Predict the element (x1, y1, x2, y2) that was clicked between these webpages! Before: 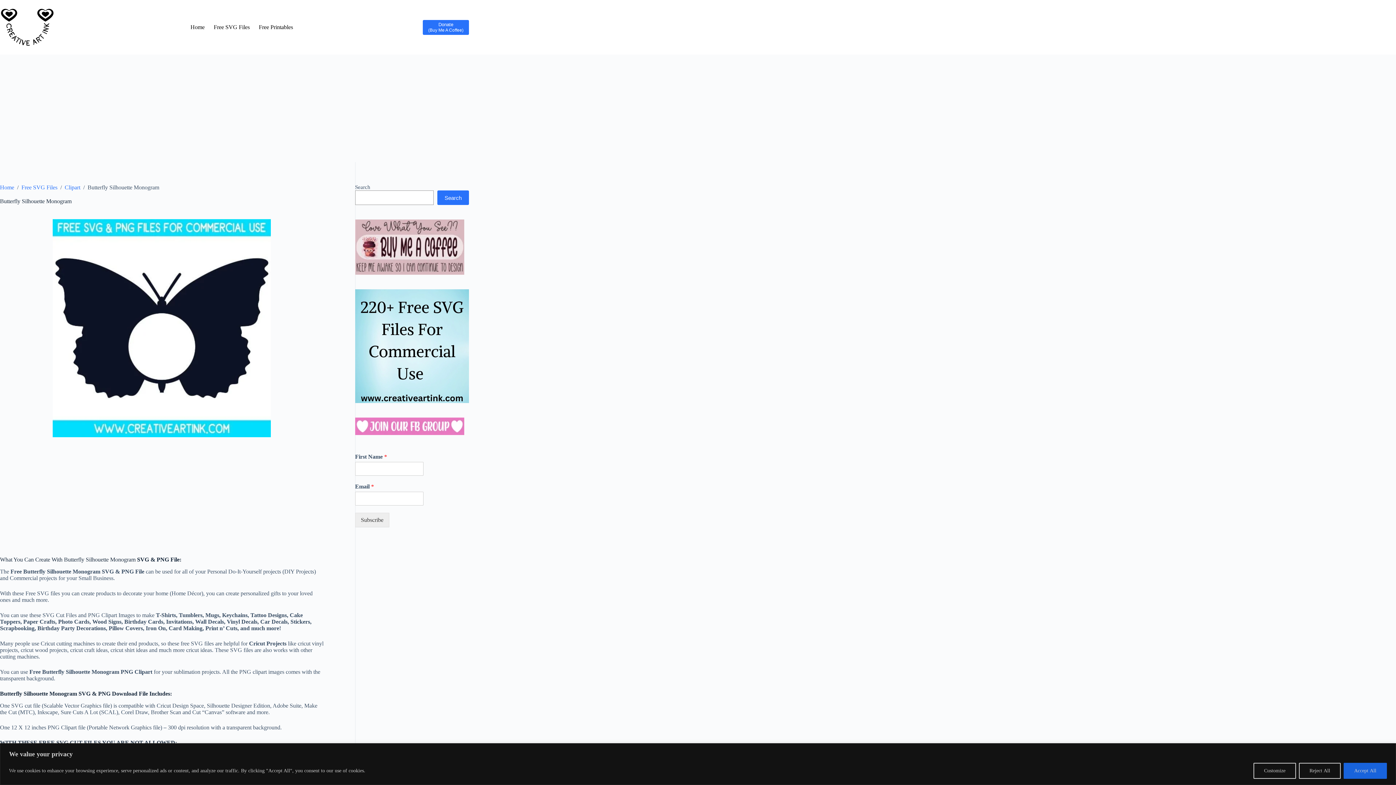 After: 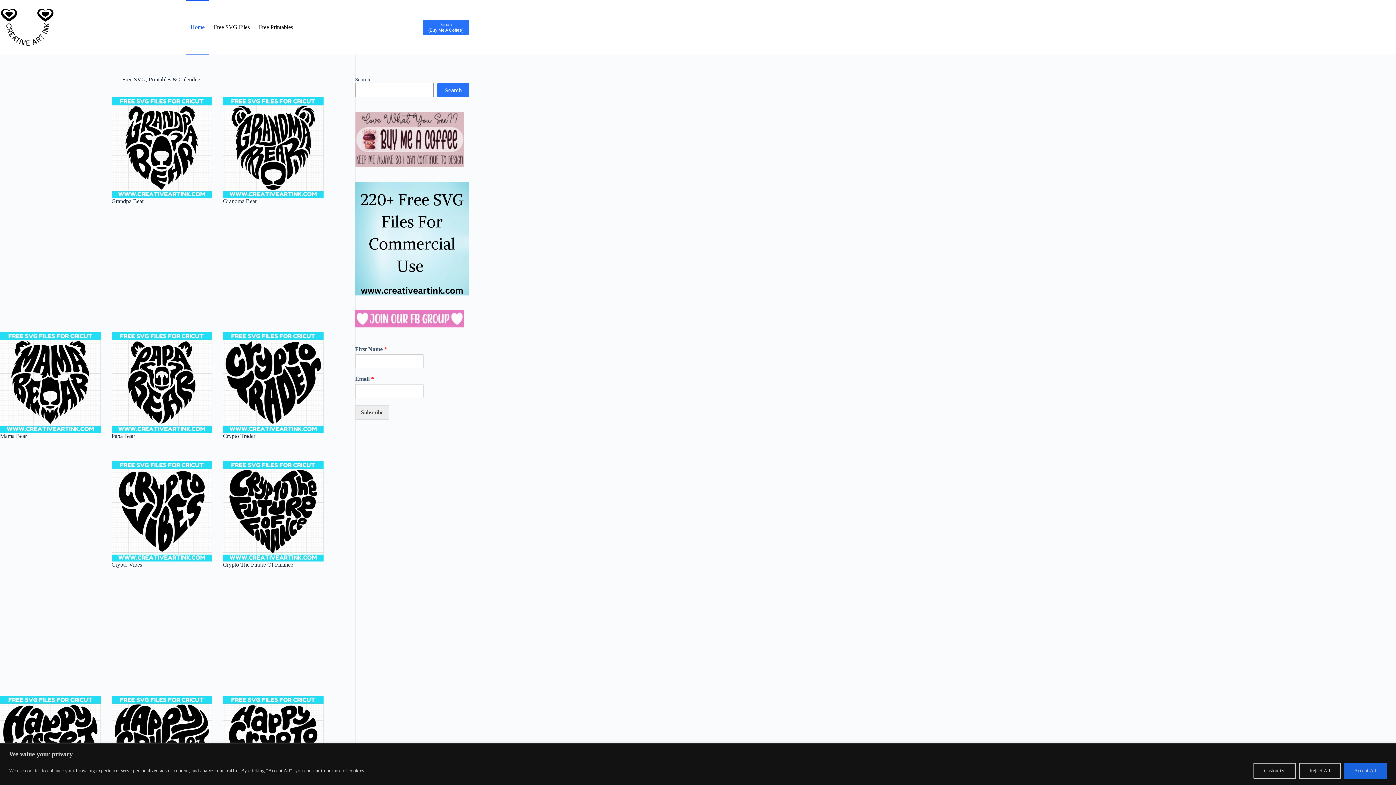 Action: bbox: (0, 0, 54, 54)